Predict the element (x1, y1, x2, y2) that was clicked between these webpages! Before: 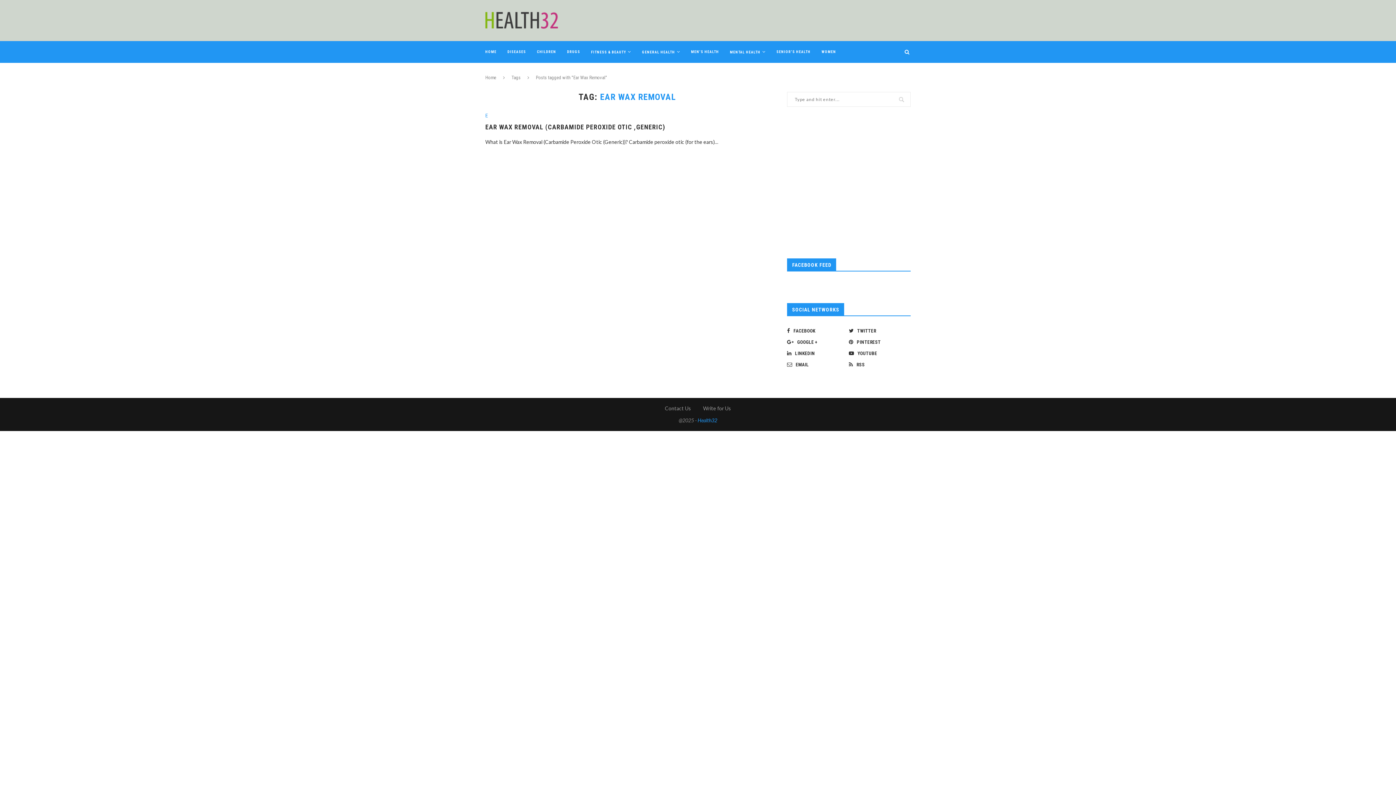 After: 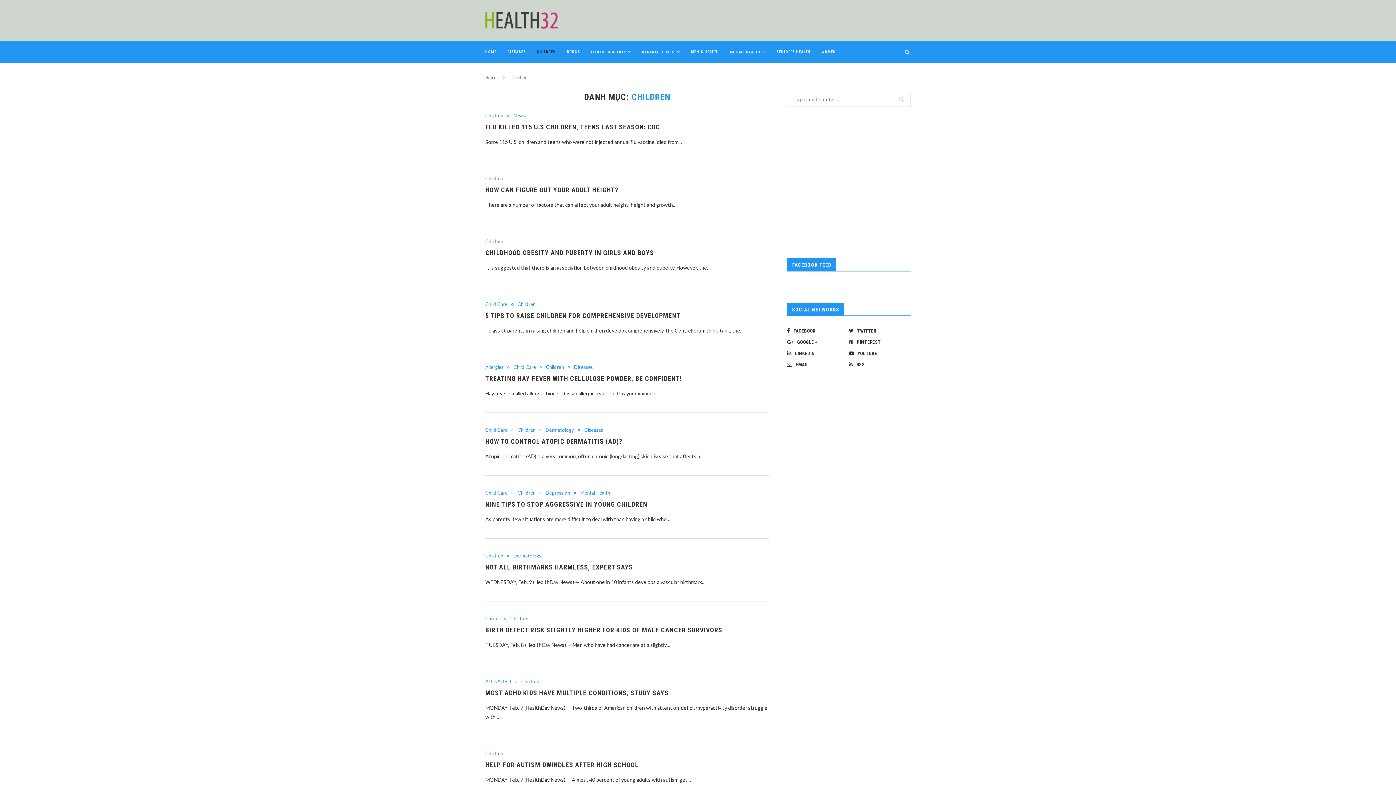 Action: bbox: (537, 41, 556, 62) label: CHILDREN